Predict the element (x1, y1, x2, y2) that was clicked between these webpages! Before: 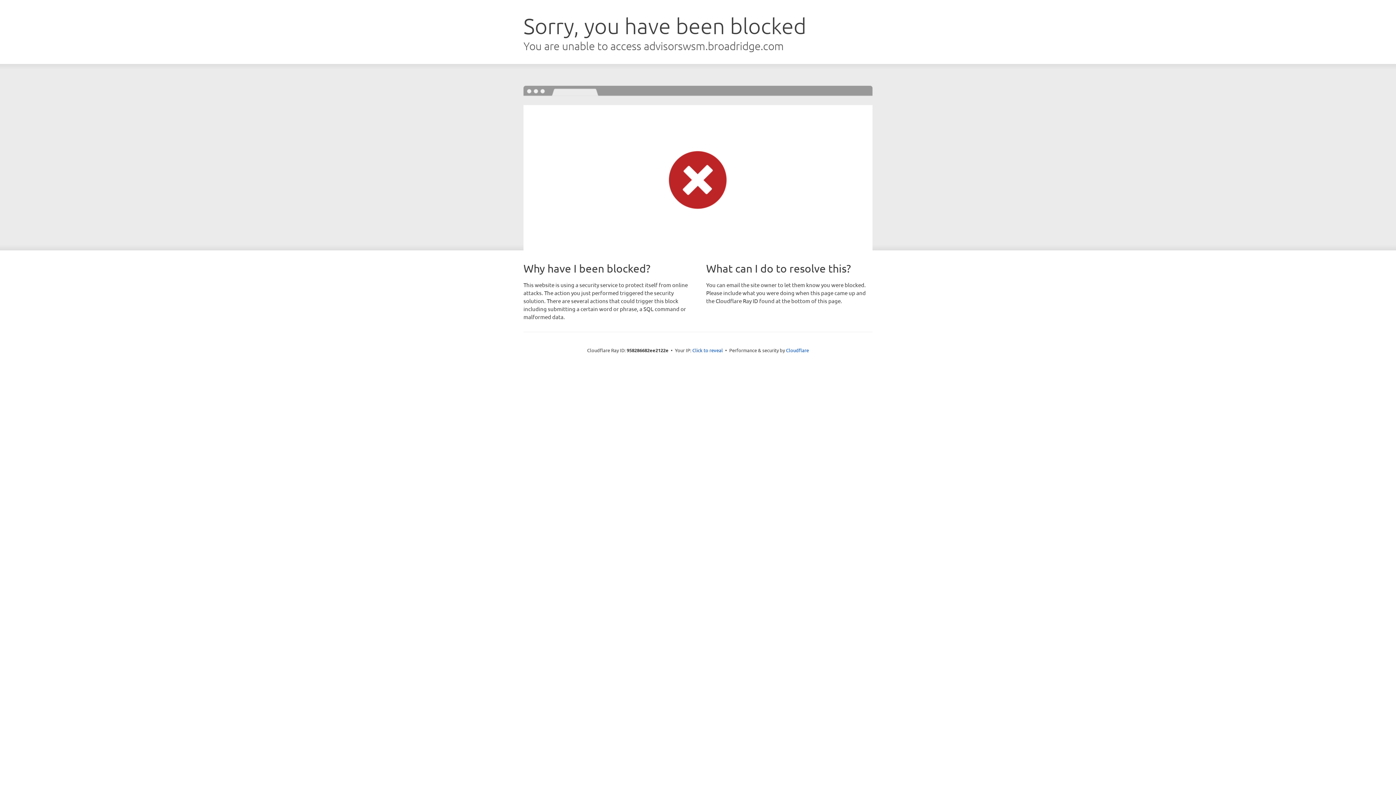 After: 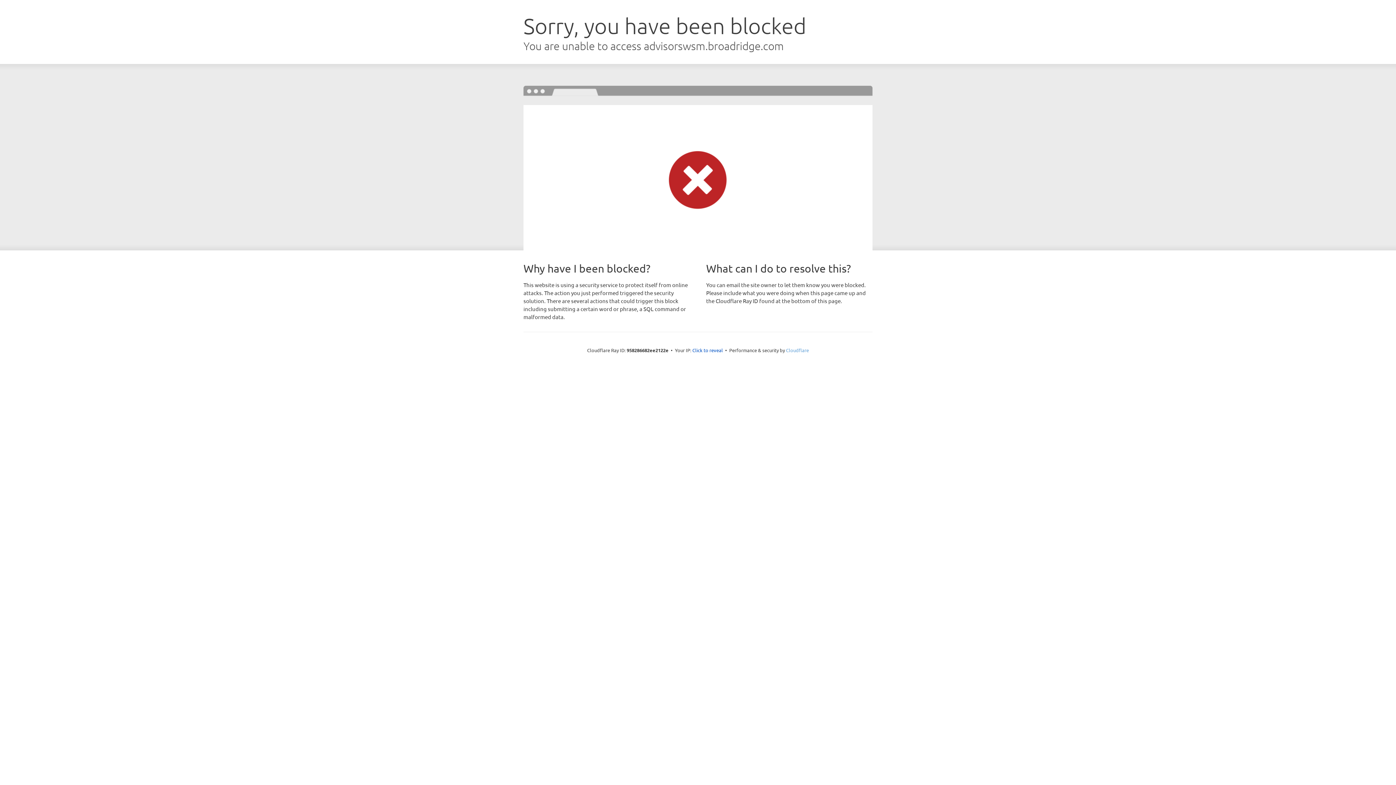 Action: bbox: (786, 347, 809, 353) label: Cloudflare